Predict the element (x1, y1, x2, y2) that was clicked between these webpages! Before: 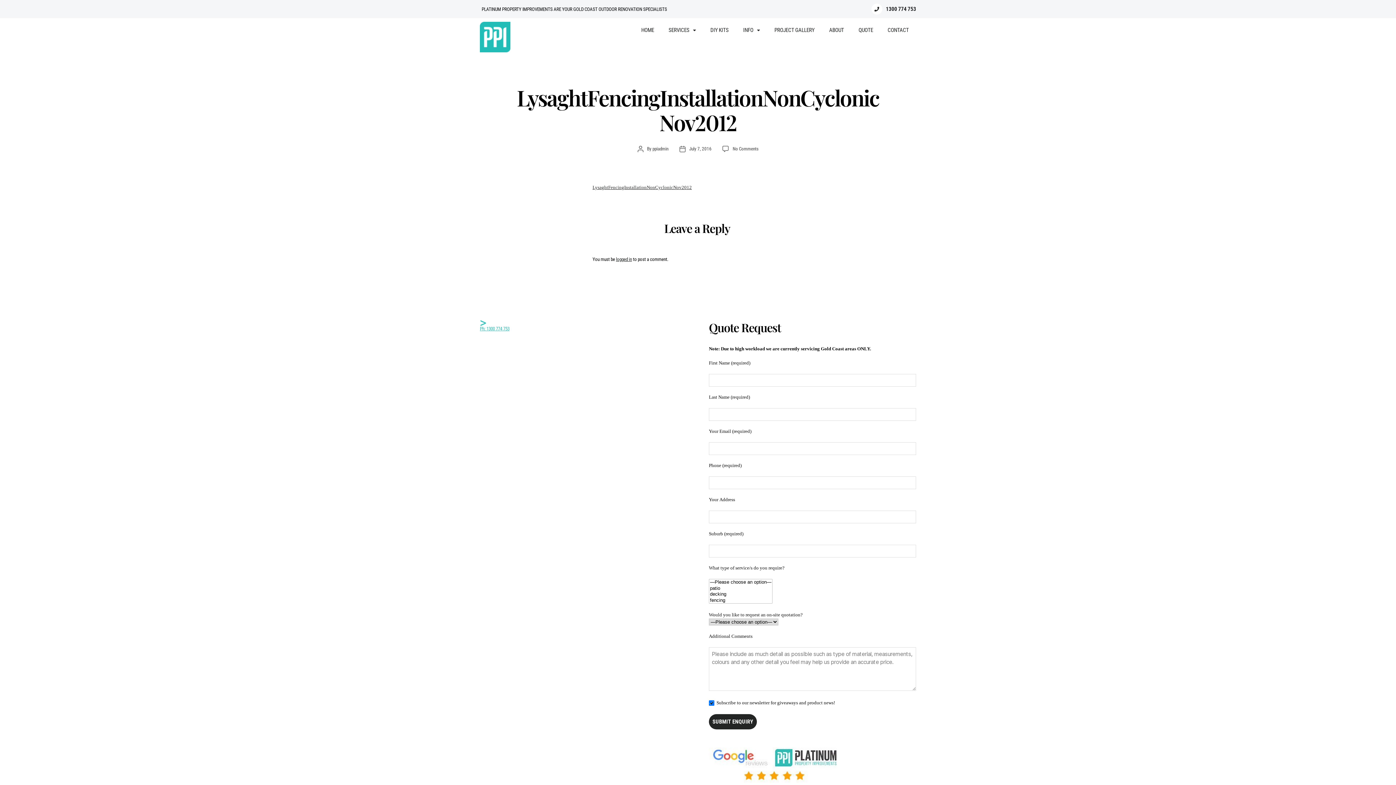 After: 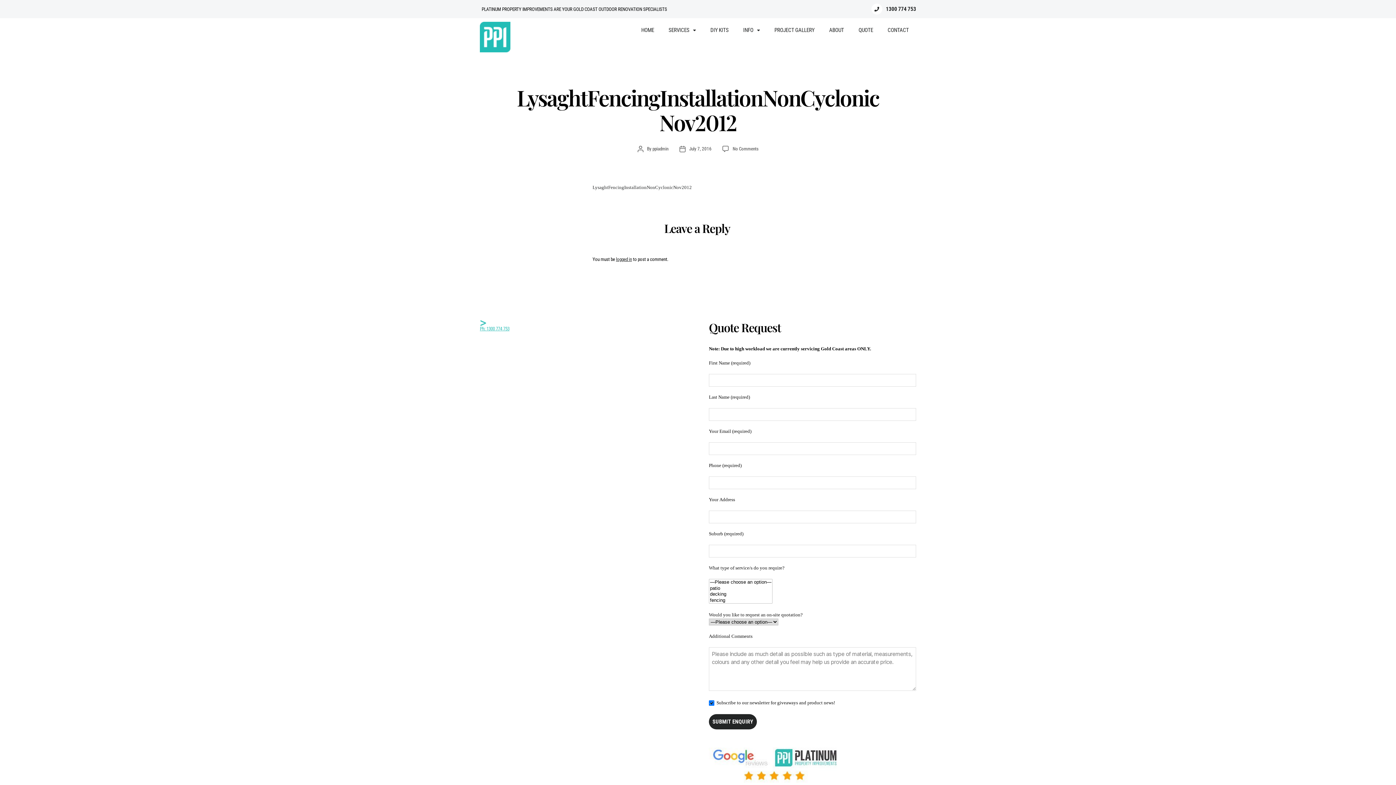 Action: bbox: (592, 184, 692, 190) label: LysaghtFencingInstallationNonCyclonicNov2012